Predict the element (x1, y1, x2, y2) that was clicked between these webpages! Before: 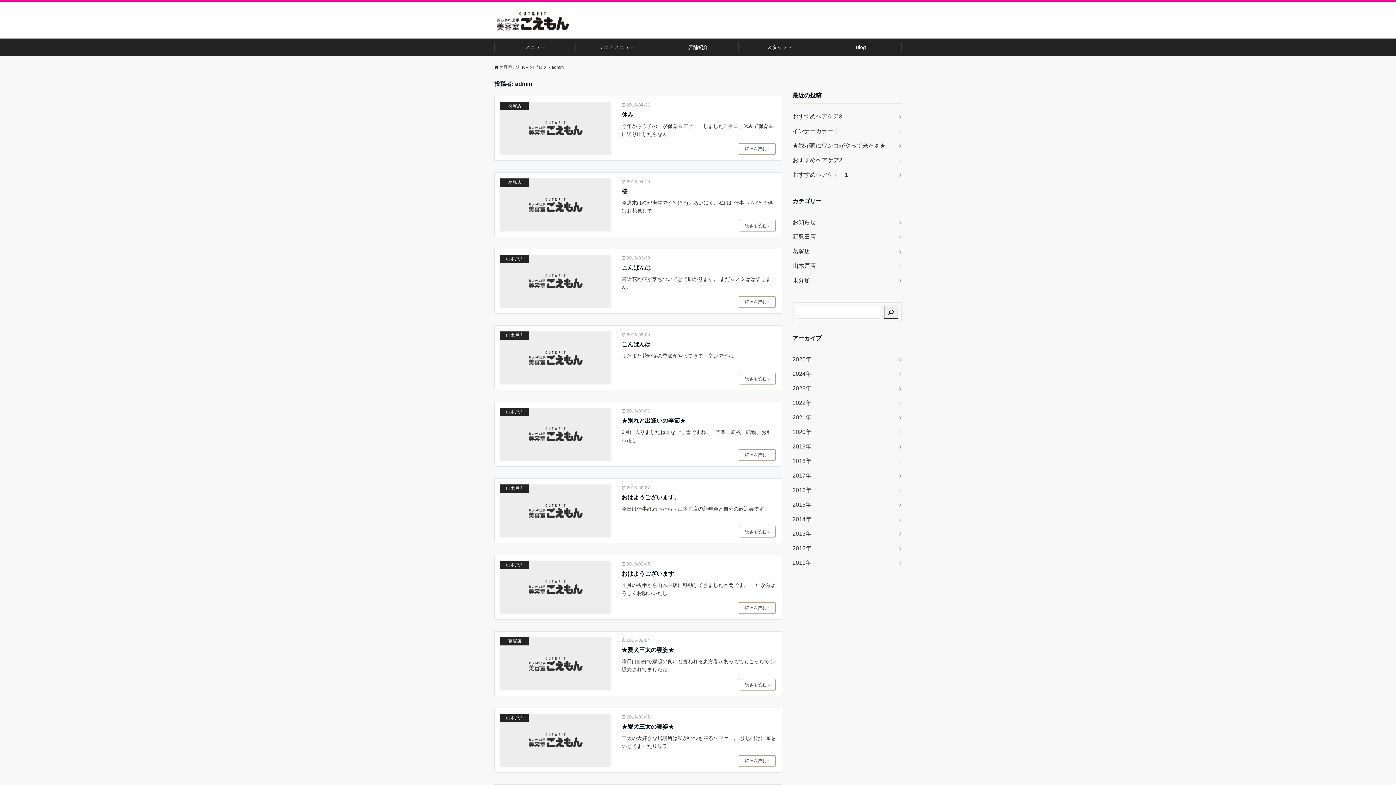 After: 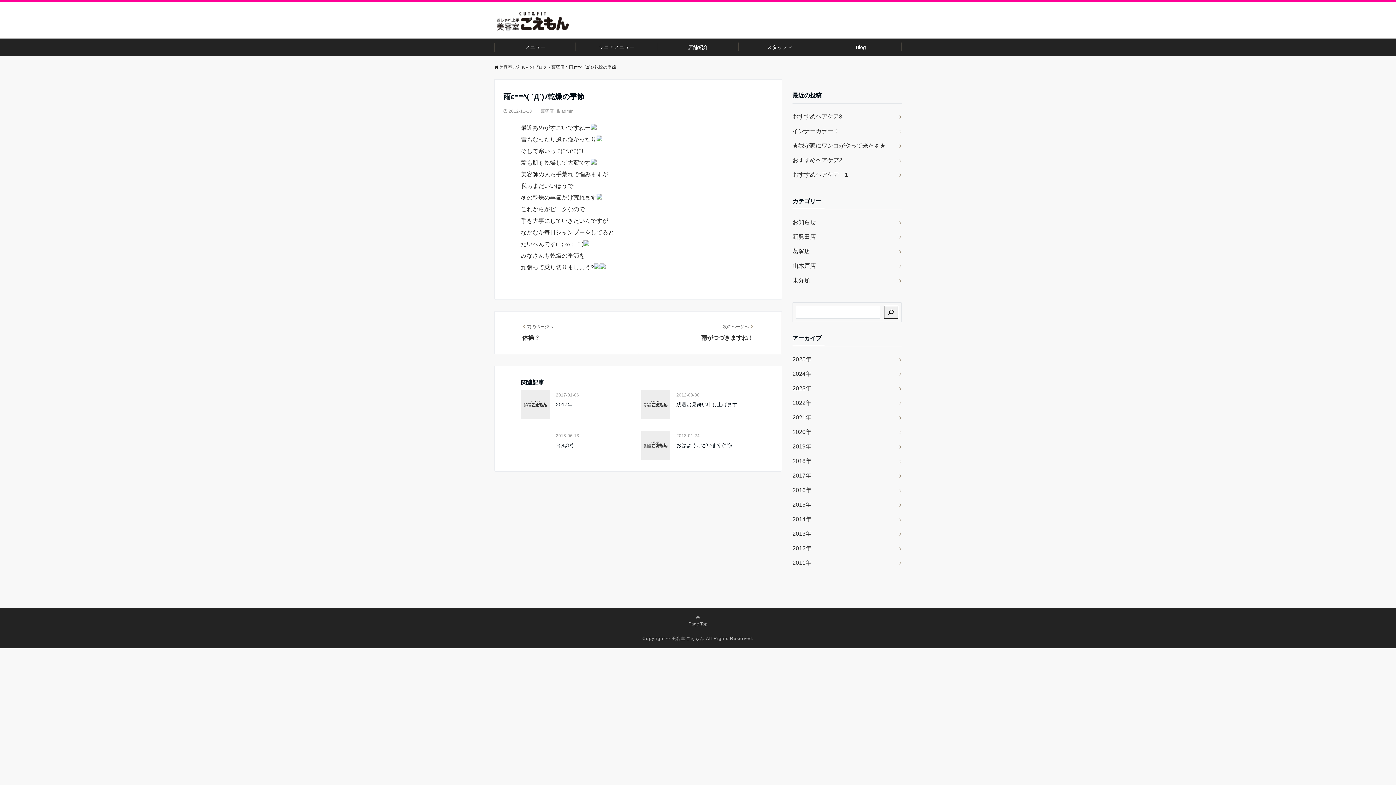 Action: label: 2025年 bbox: (792, 352, 901, 366)